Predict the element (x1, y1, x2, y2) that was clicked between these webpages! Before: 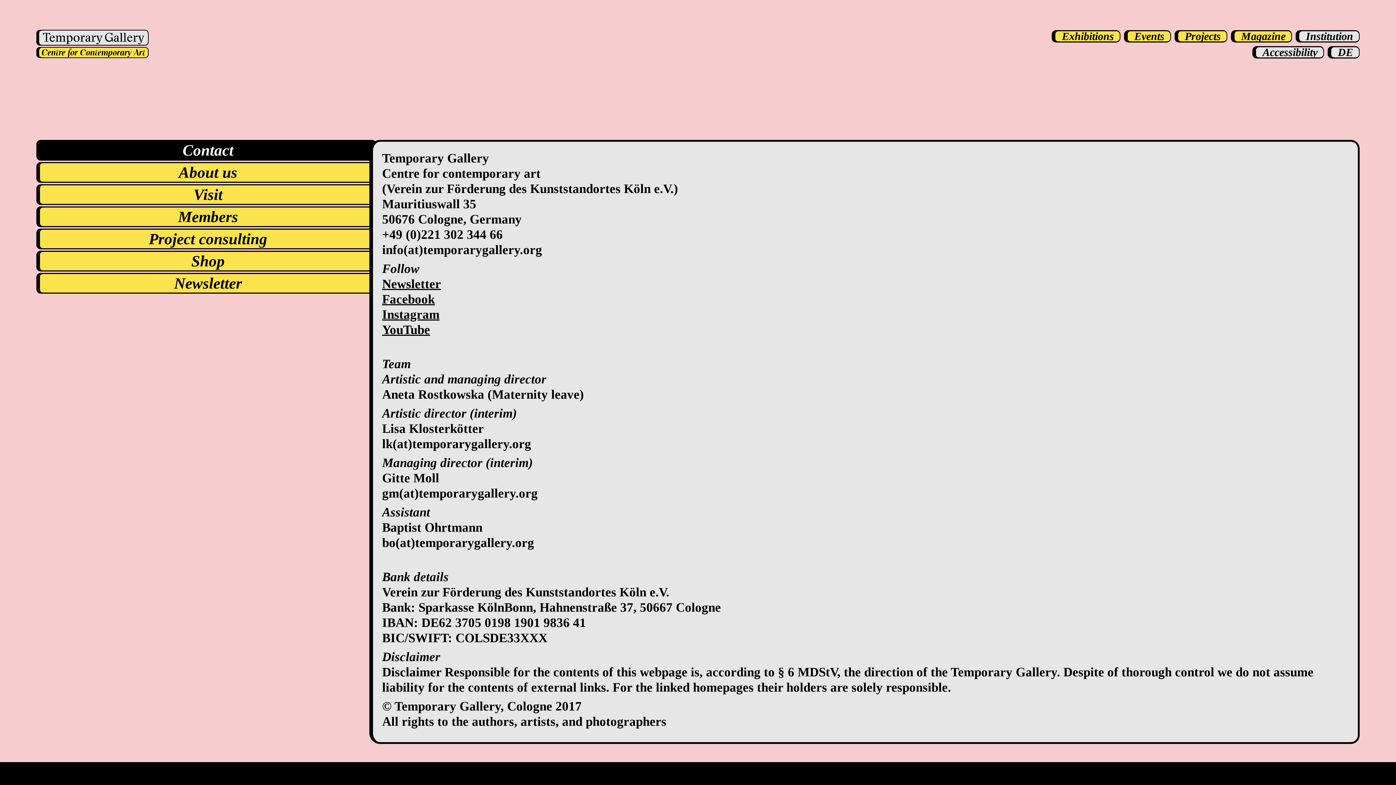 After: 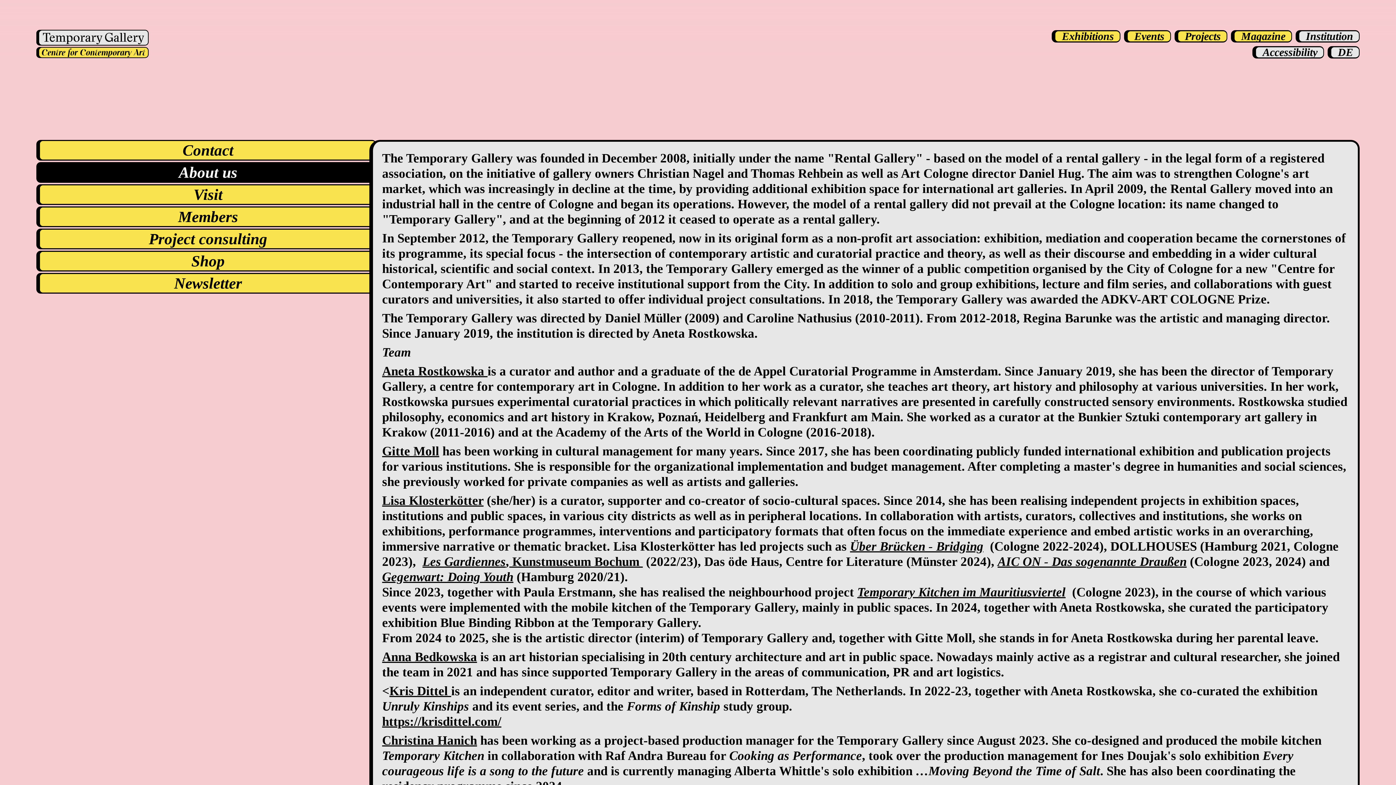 Action: label: About us bbox: (36, 162, 376, 182)